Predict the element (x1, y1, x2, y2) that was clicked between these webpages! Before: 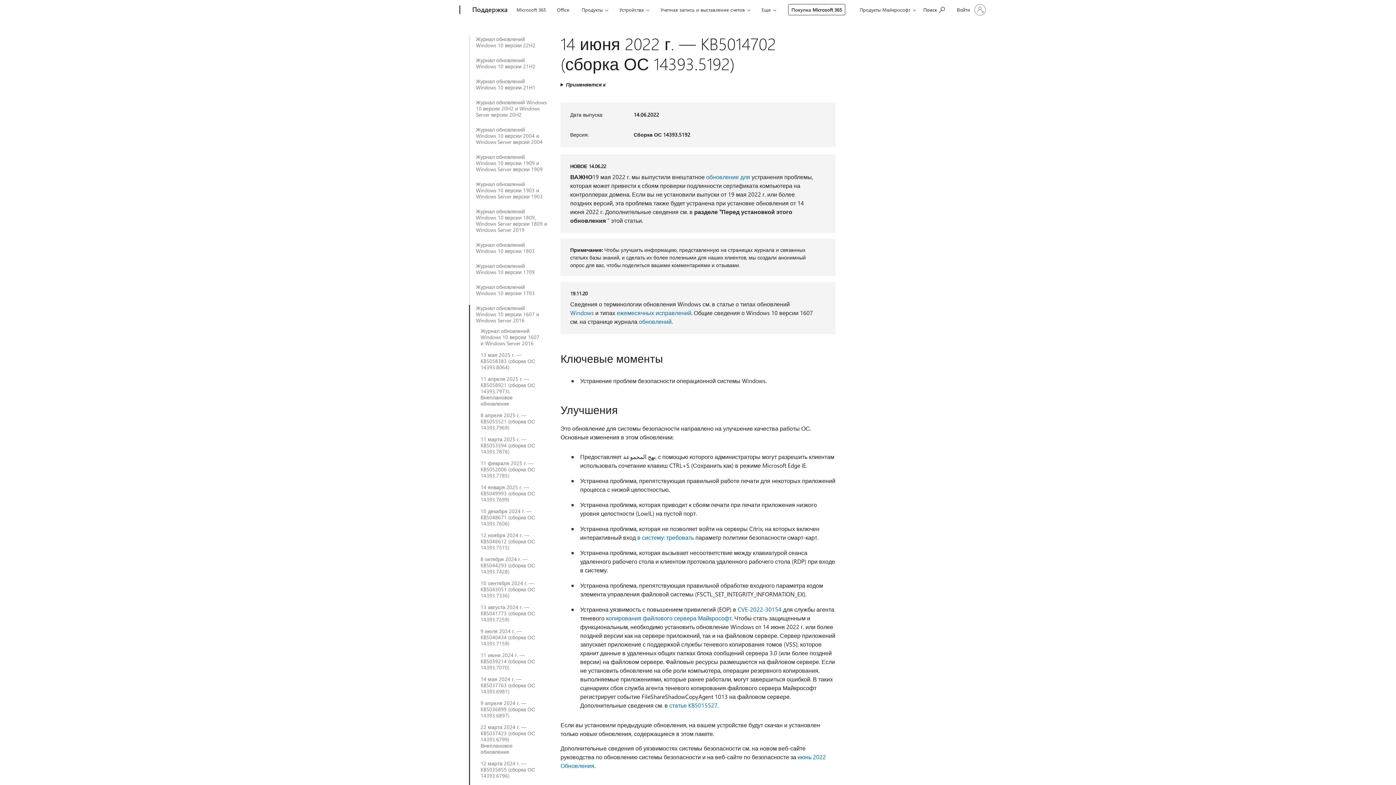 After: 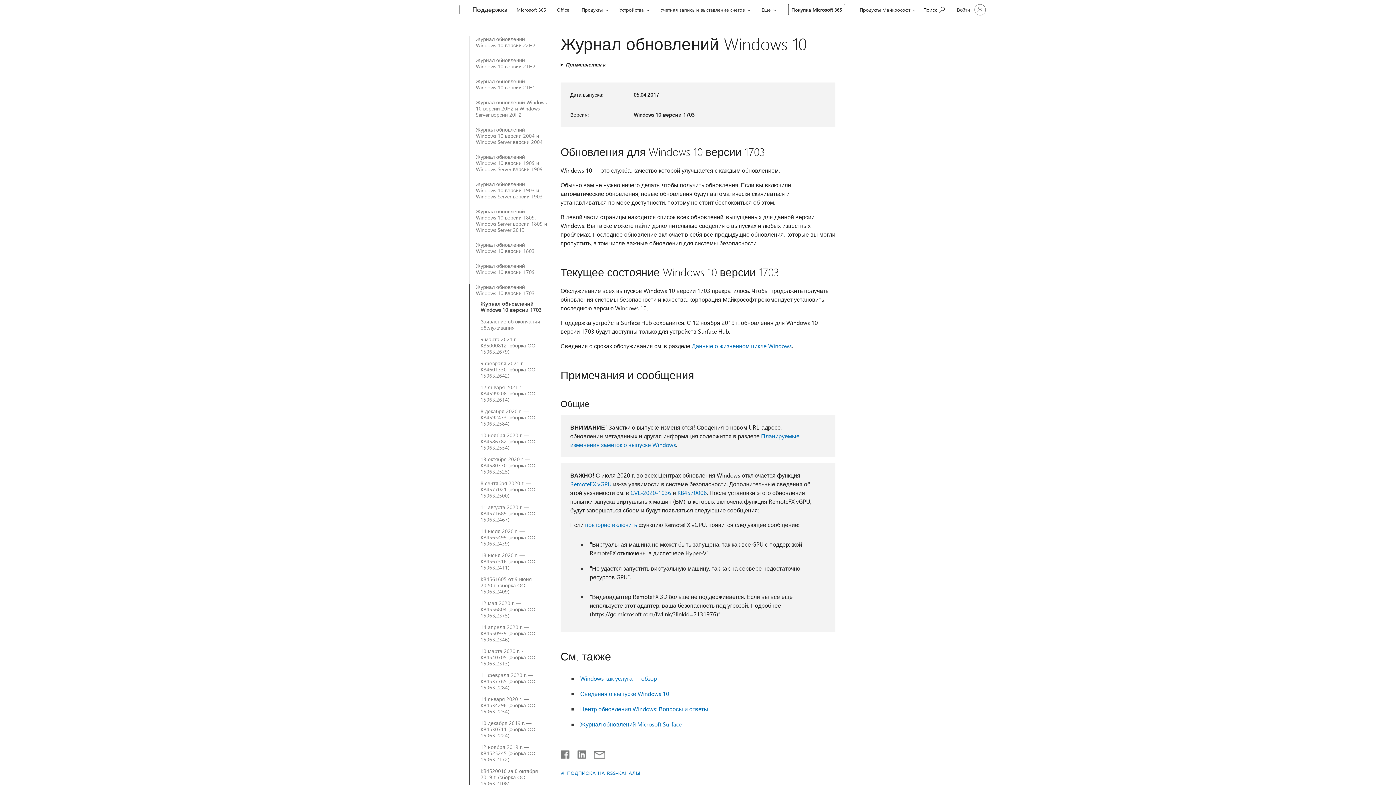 Action: label: Журнал обновлений Windows 10 версии 1703 bbox: (476, 283, 553, 296)